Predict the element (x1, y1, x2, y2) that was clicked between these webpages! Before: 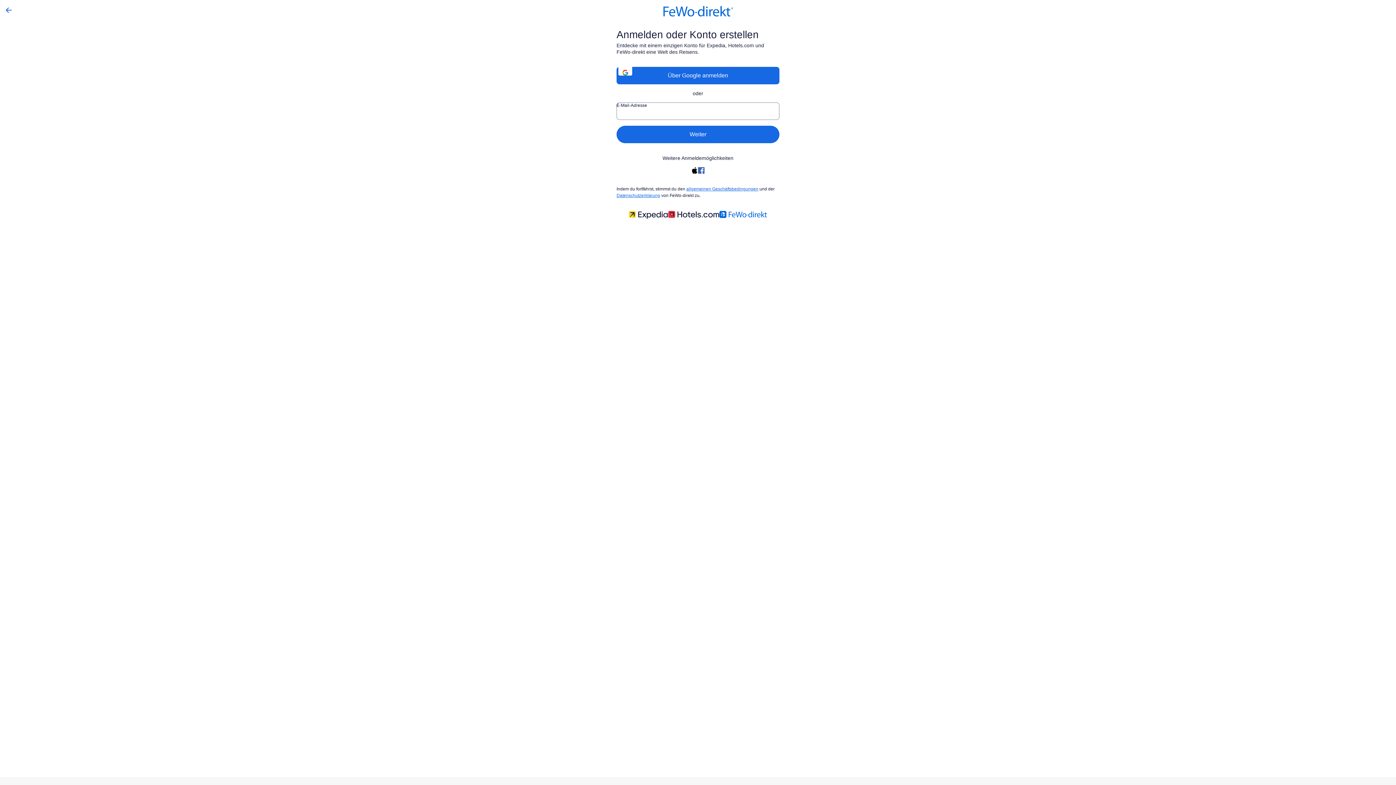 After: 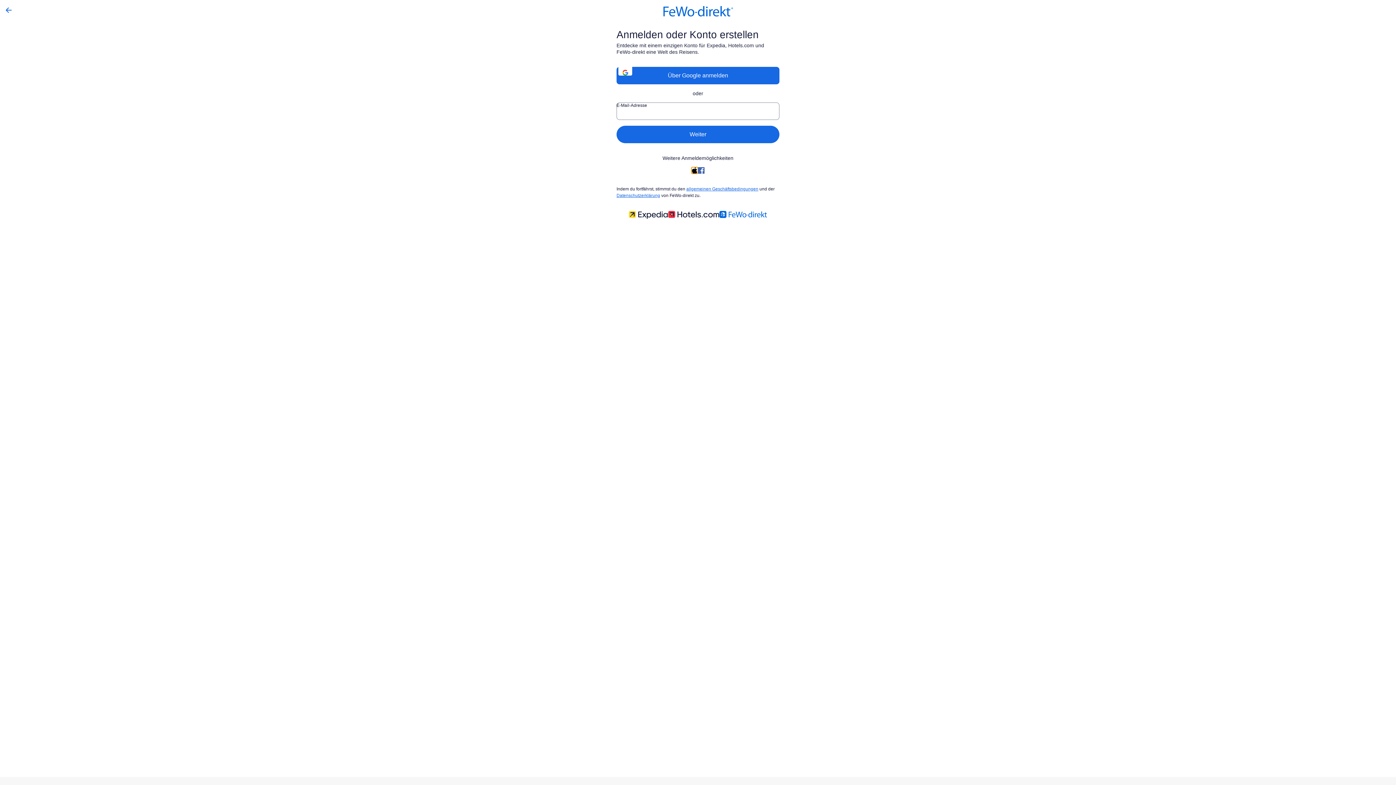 Action: bbox: (691, 167, 698, 173)